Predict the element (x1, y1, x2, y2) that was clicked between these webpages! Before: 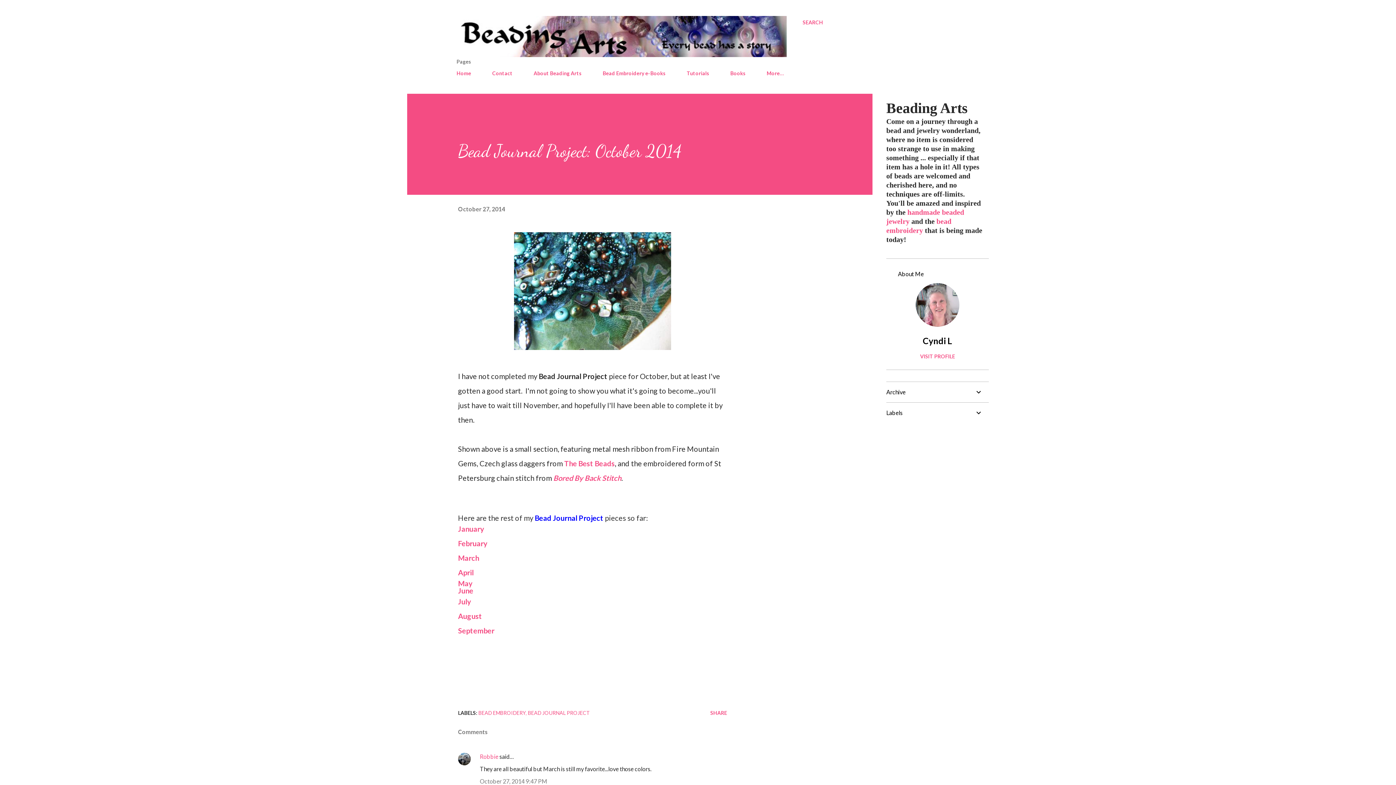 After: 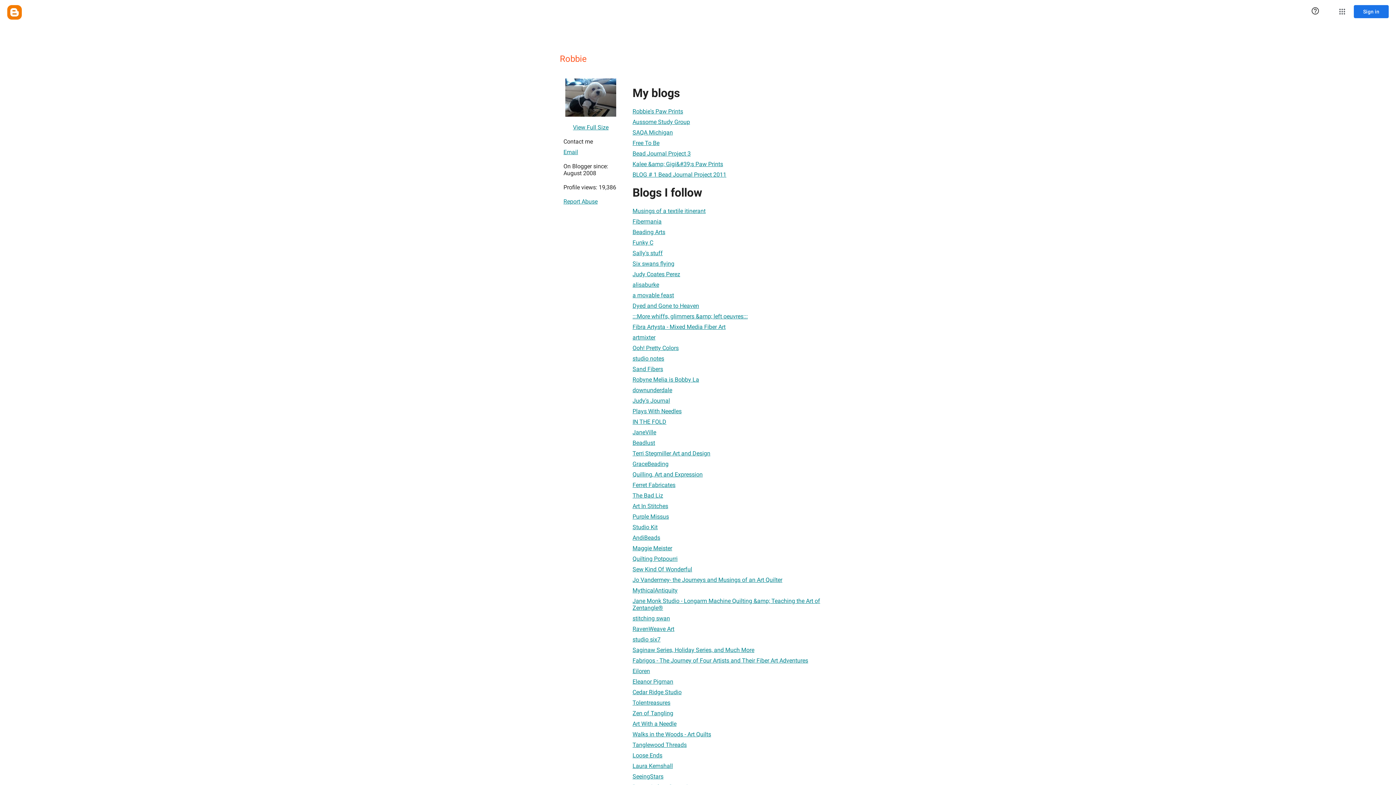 Action: bbox: (480, 753, 498, 760) label: Robbie